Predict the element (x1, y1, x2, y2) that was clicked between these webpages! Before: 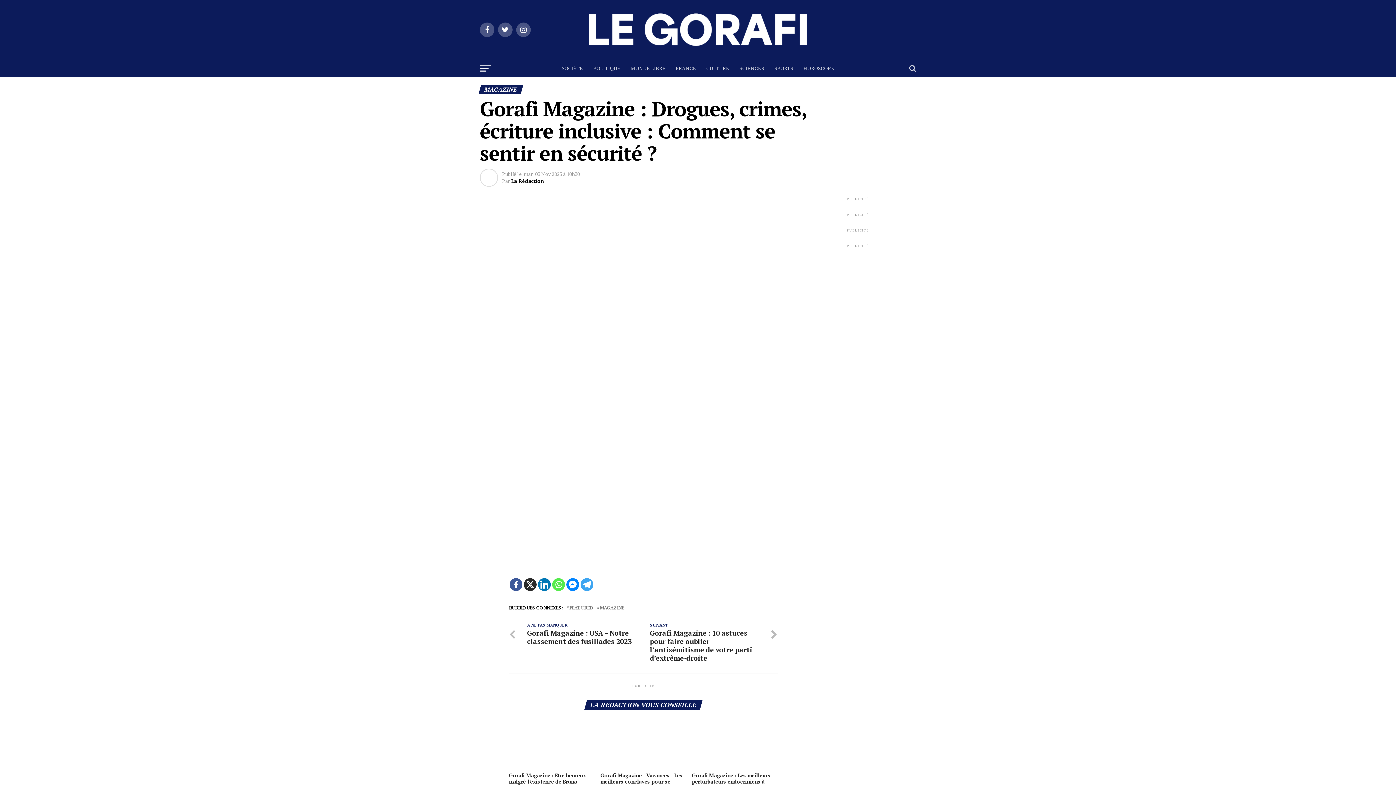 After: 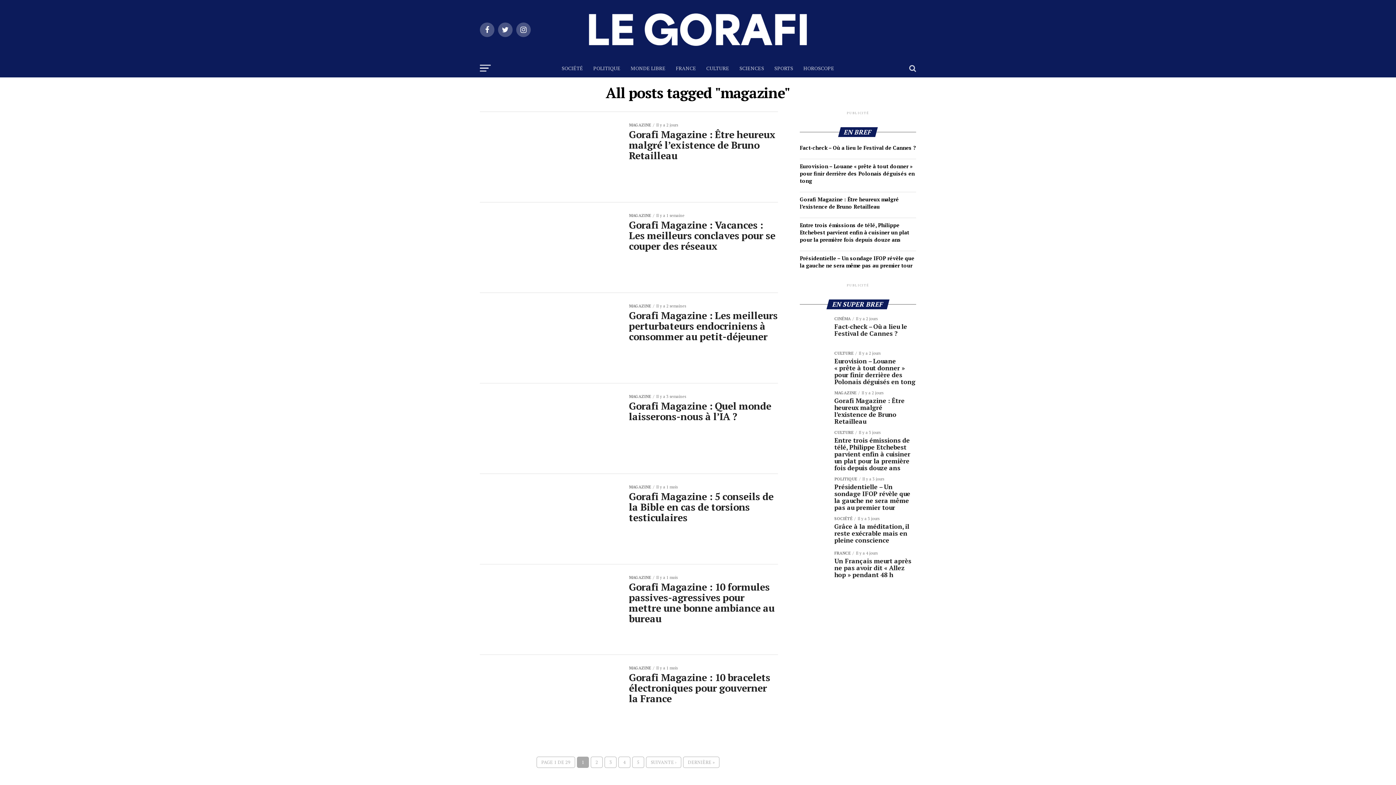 Action: bbox: (600, 606, 624, 610) label: MAGAZINE